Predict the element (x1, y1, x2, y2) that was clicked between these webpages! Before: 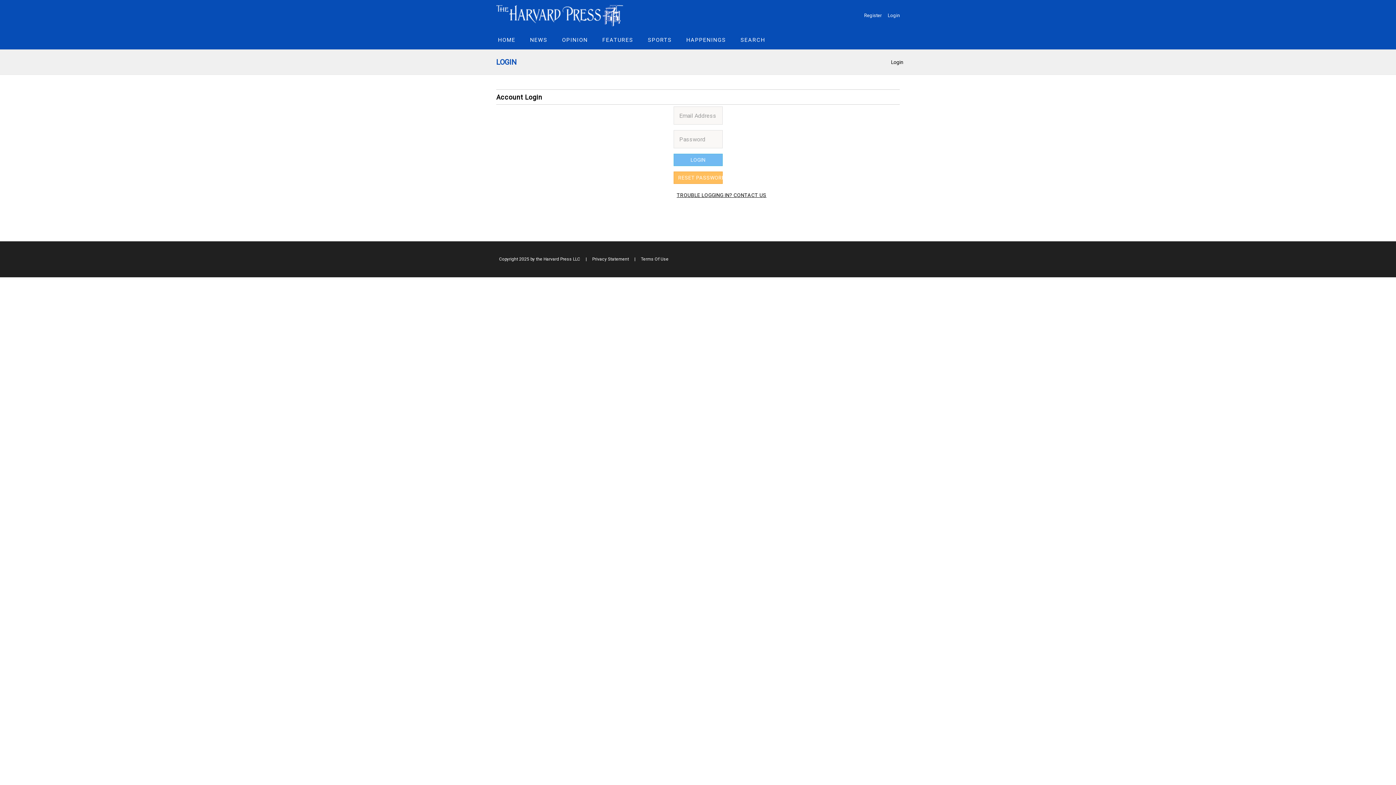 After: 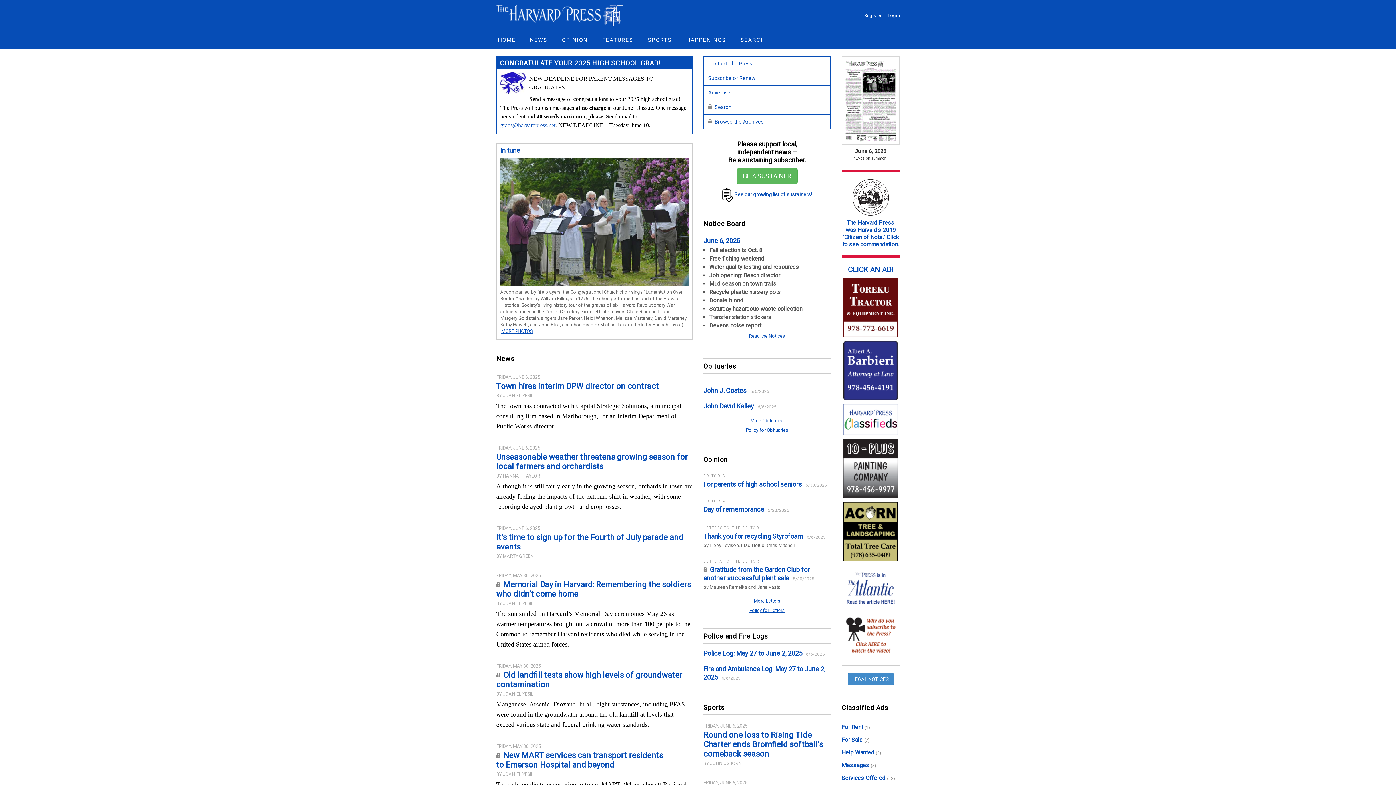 Action: bbox: (496, 11, 623, 18) label: The Harvard Press